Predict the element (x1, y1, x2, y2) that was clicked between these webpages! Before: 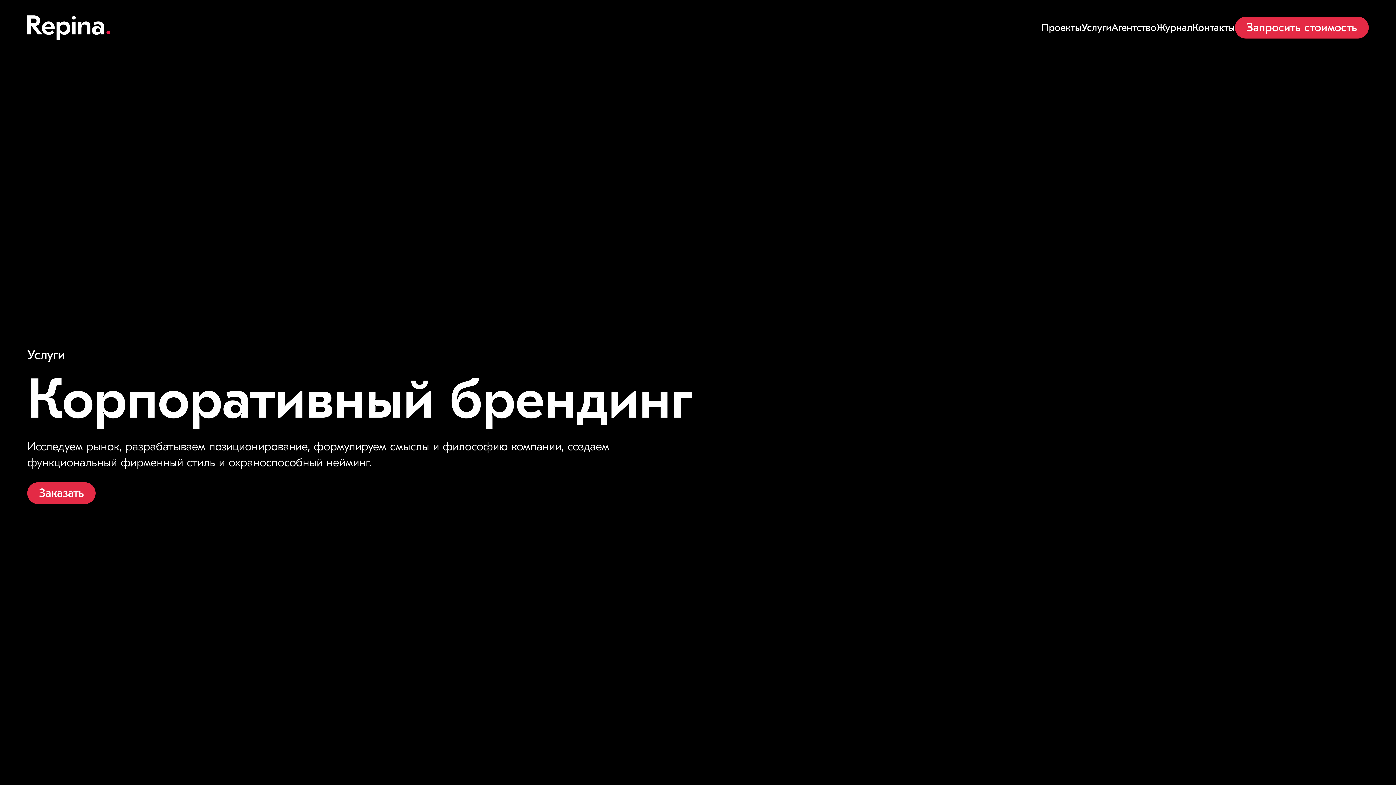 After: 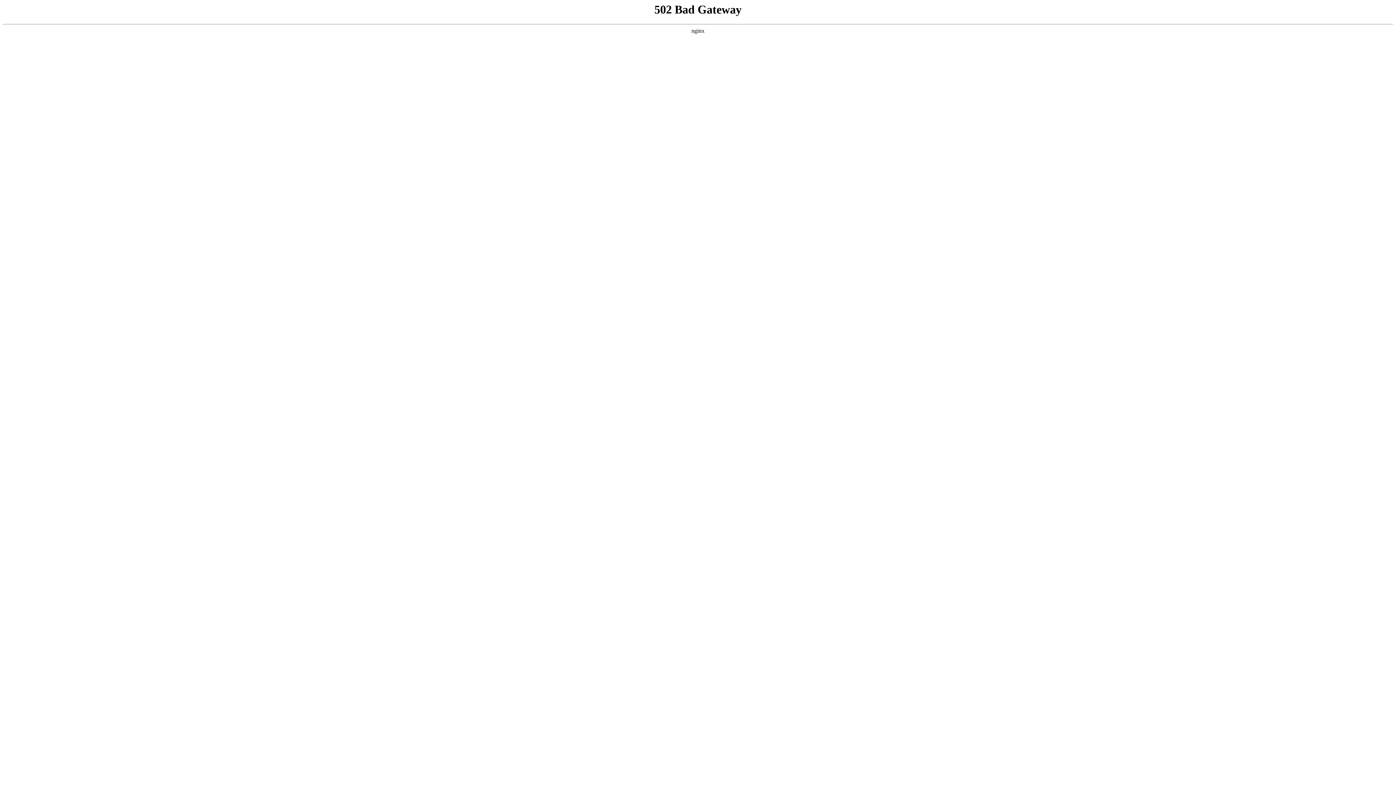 Action: bbox: (27, 15, 110, 40)